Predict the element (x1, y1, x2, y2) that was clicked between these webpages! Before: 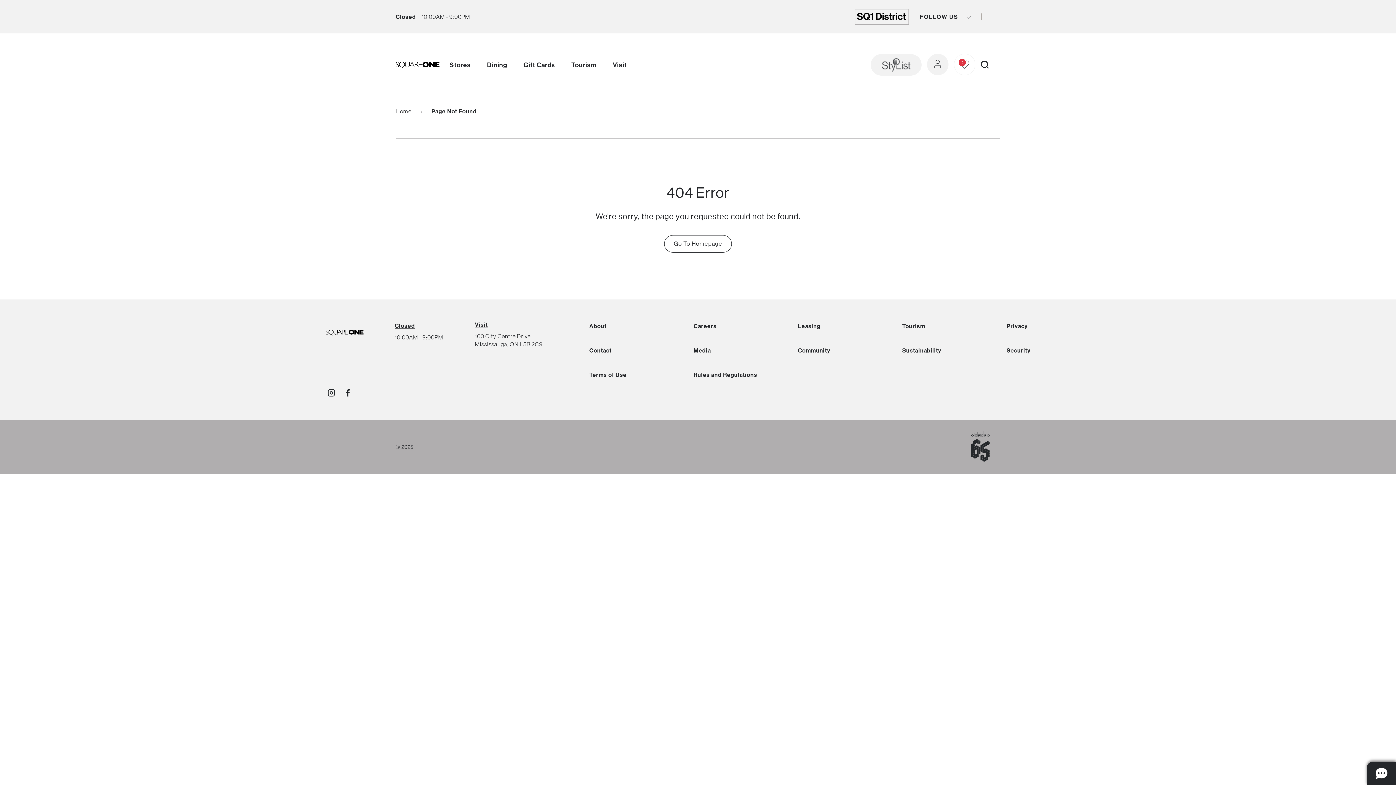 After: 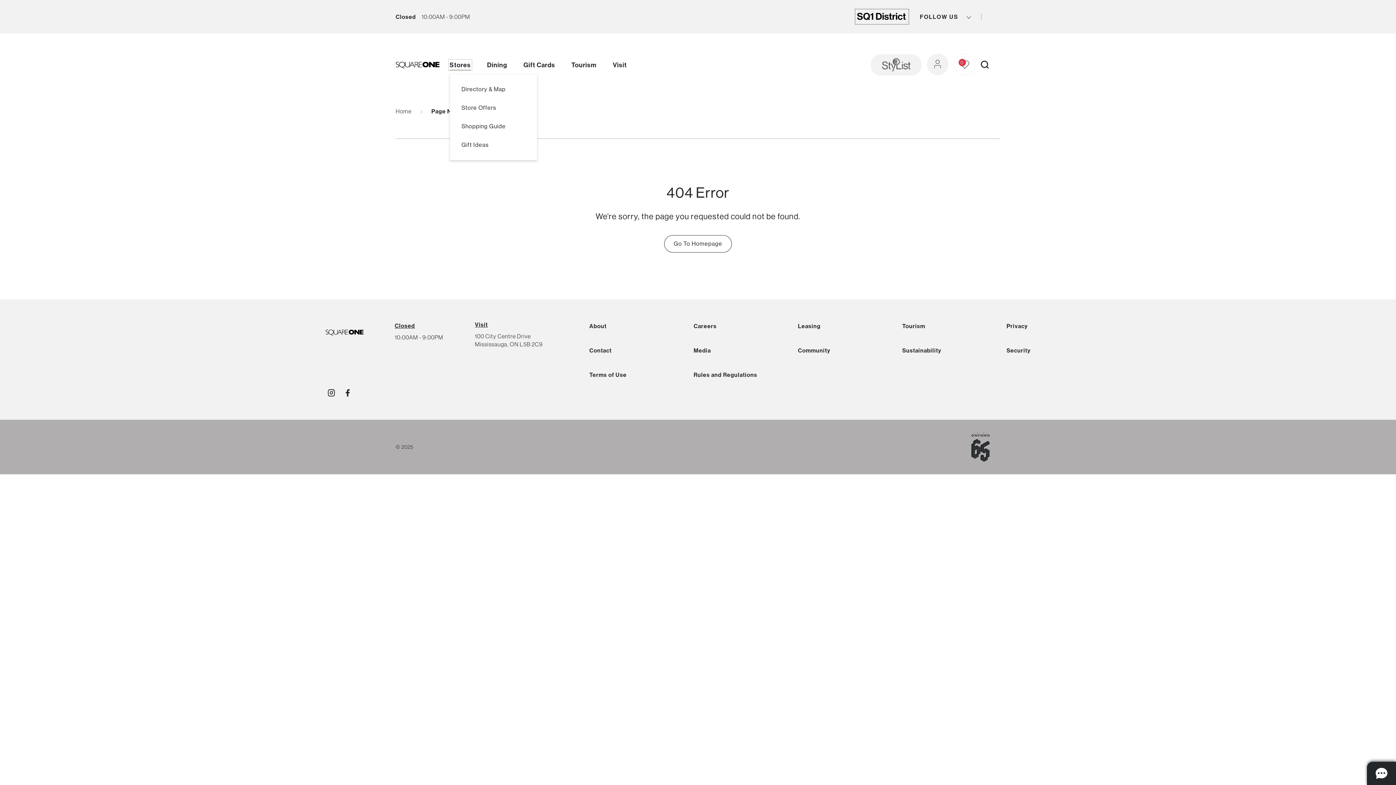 Action: bbox: (449, 60, 470, 68) label: Stores